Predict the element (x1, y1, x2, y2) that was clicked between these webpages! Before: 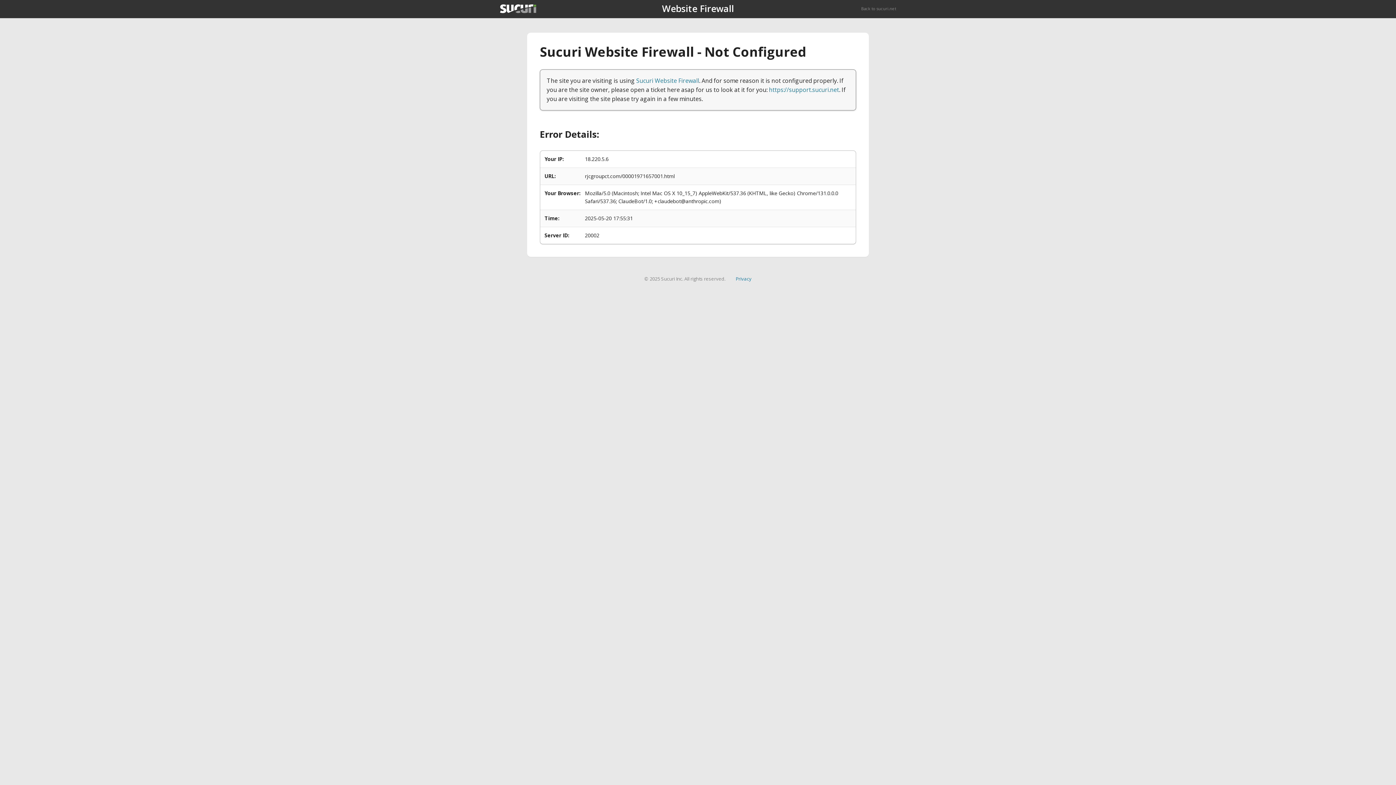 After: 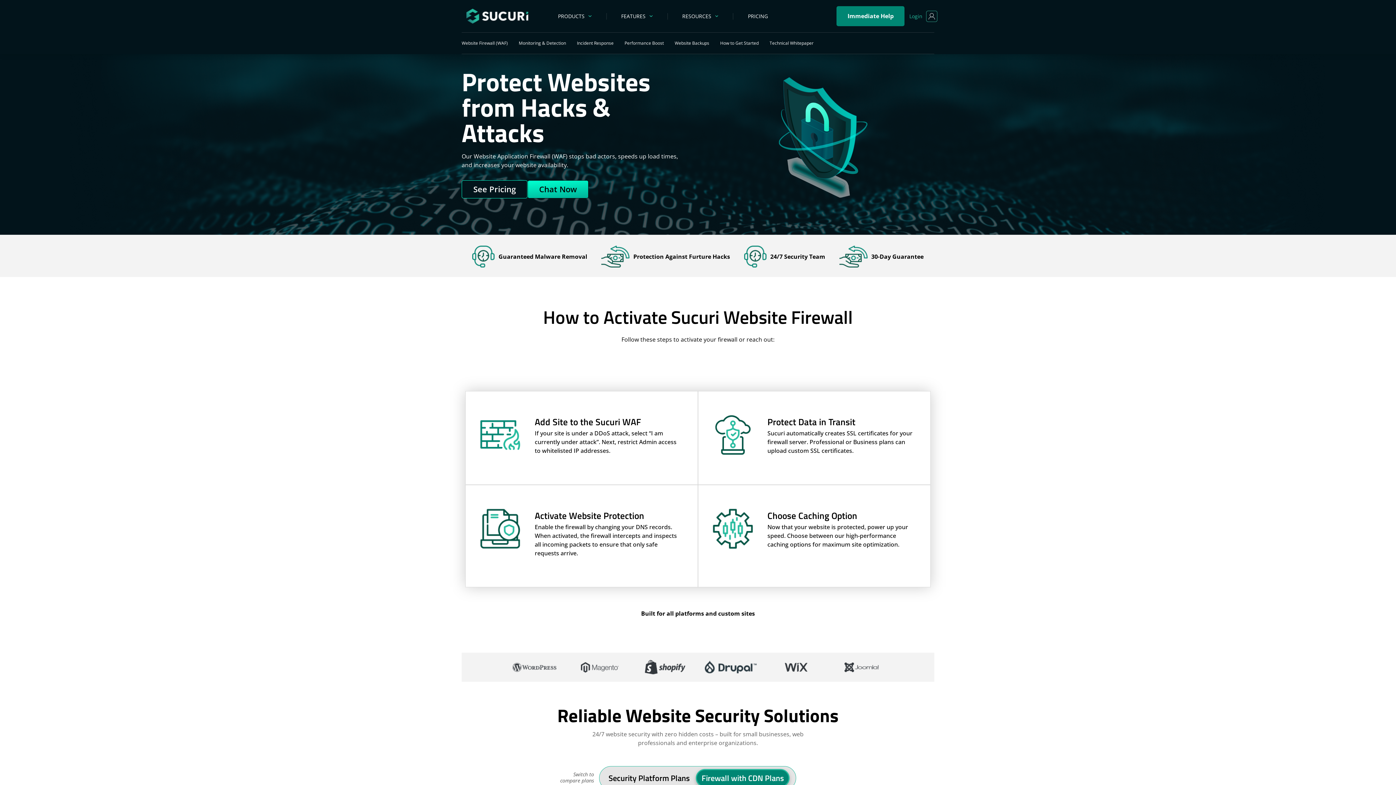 Action: label: Sucuri Website Firewall bbox: (636, 76, 699, 84)